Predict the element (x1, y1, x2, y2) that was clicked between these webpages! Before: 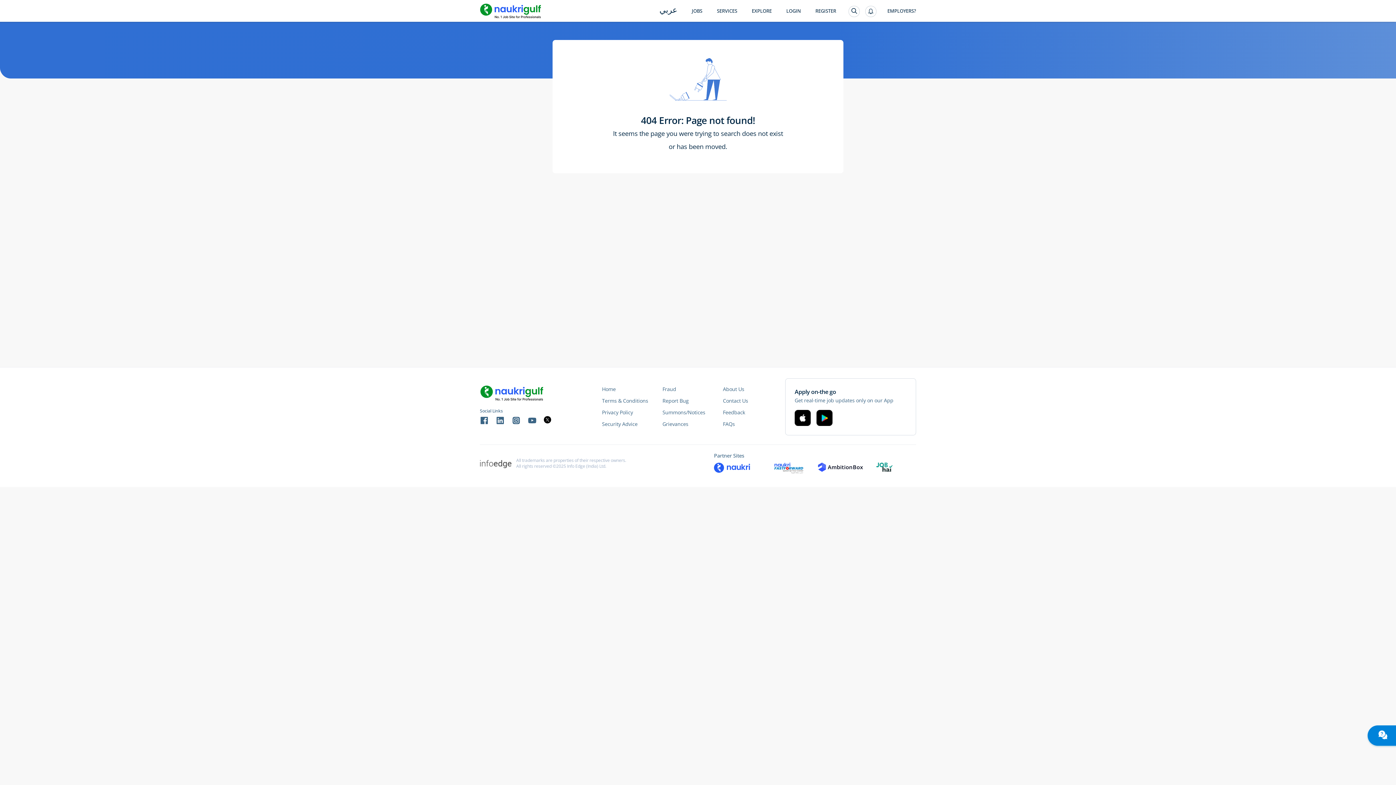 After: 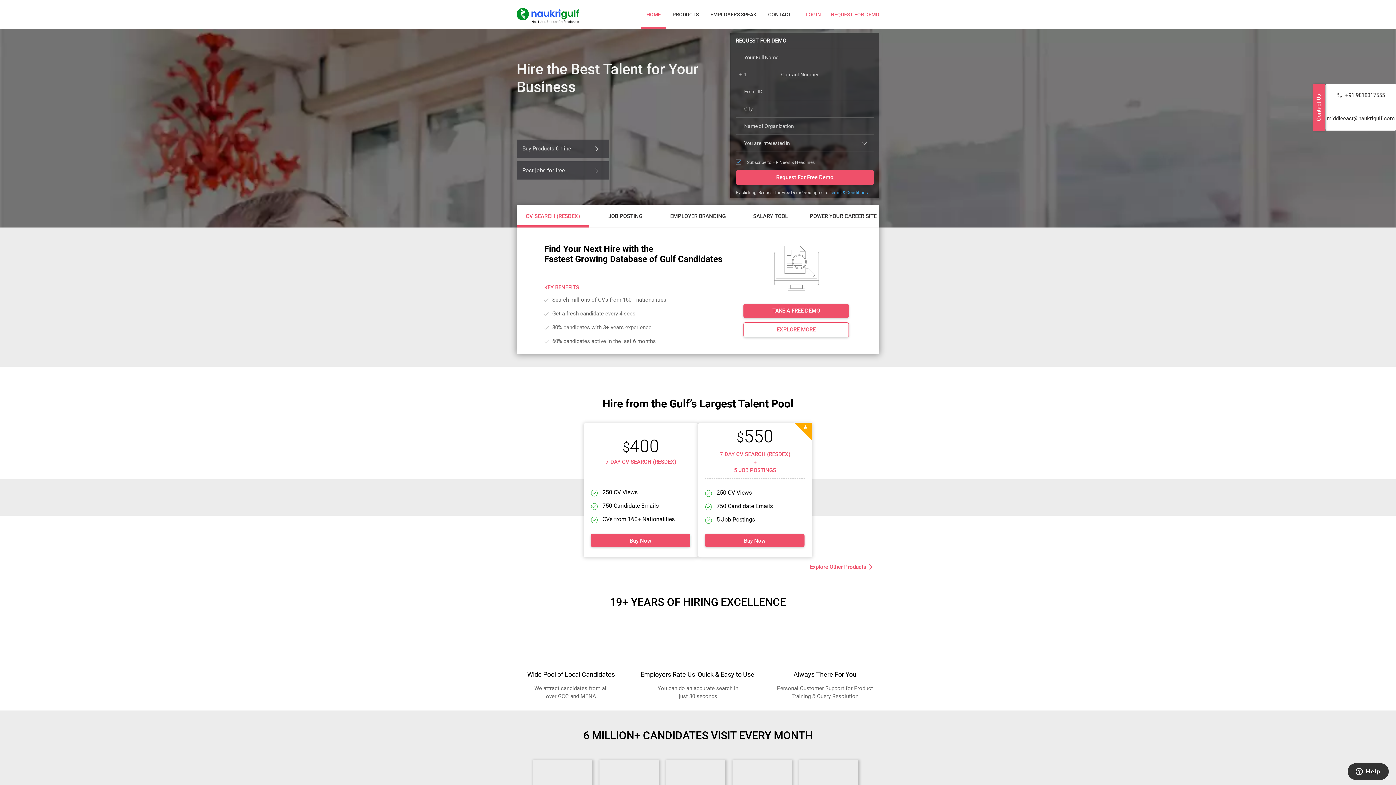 Action: label: EMPLOYERS? bbox: (880, 8, 916, 29)